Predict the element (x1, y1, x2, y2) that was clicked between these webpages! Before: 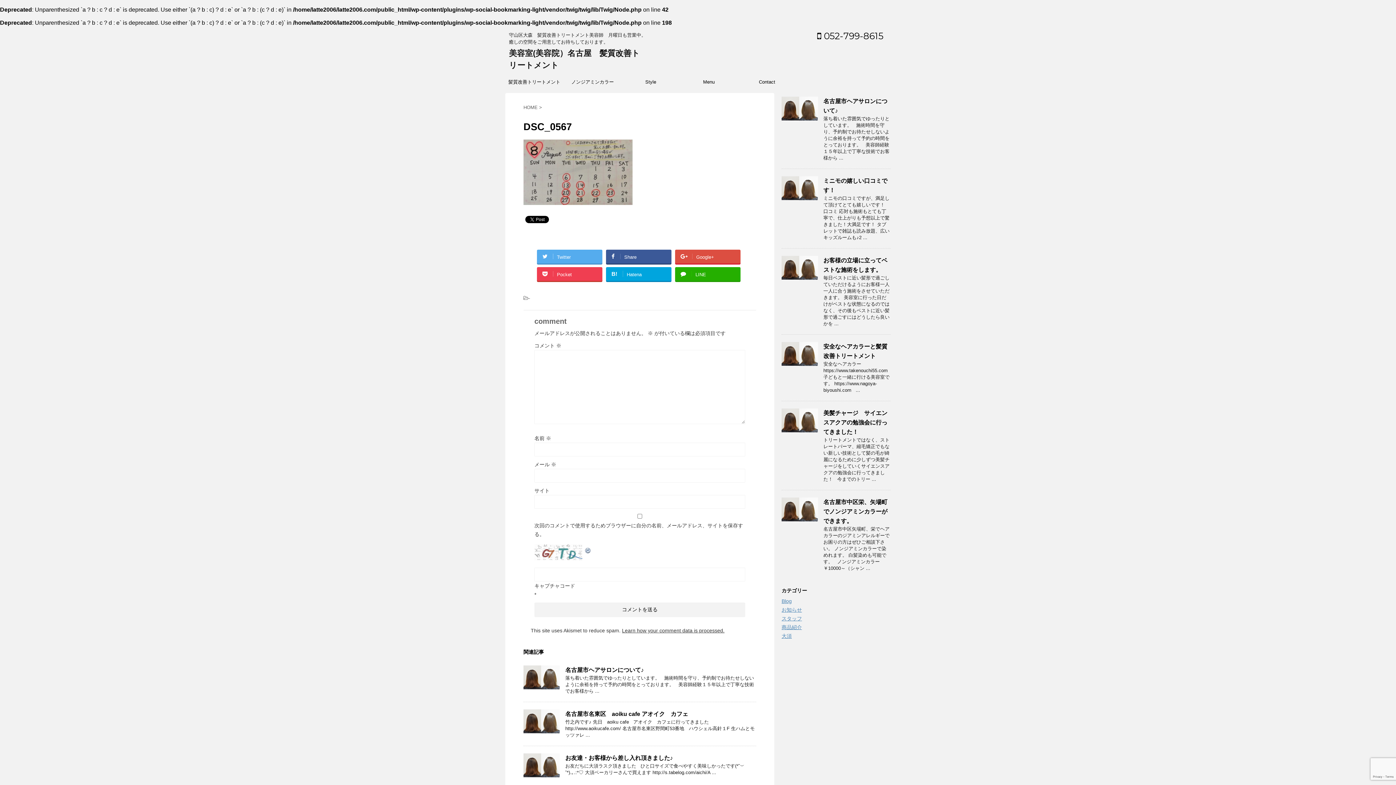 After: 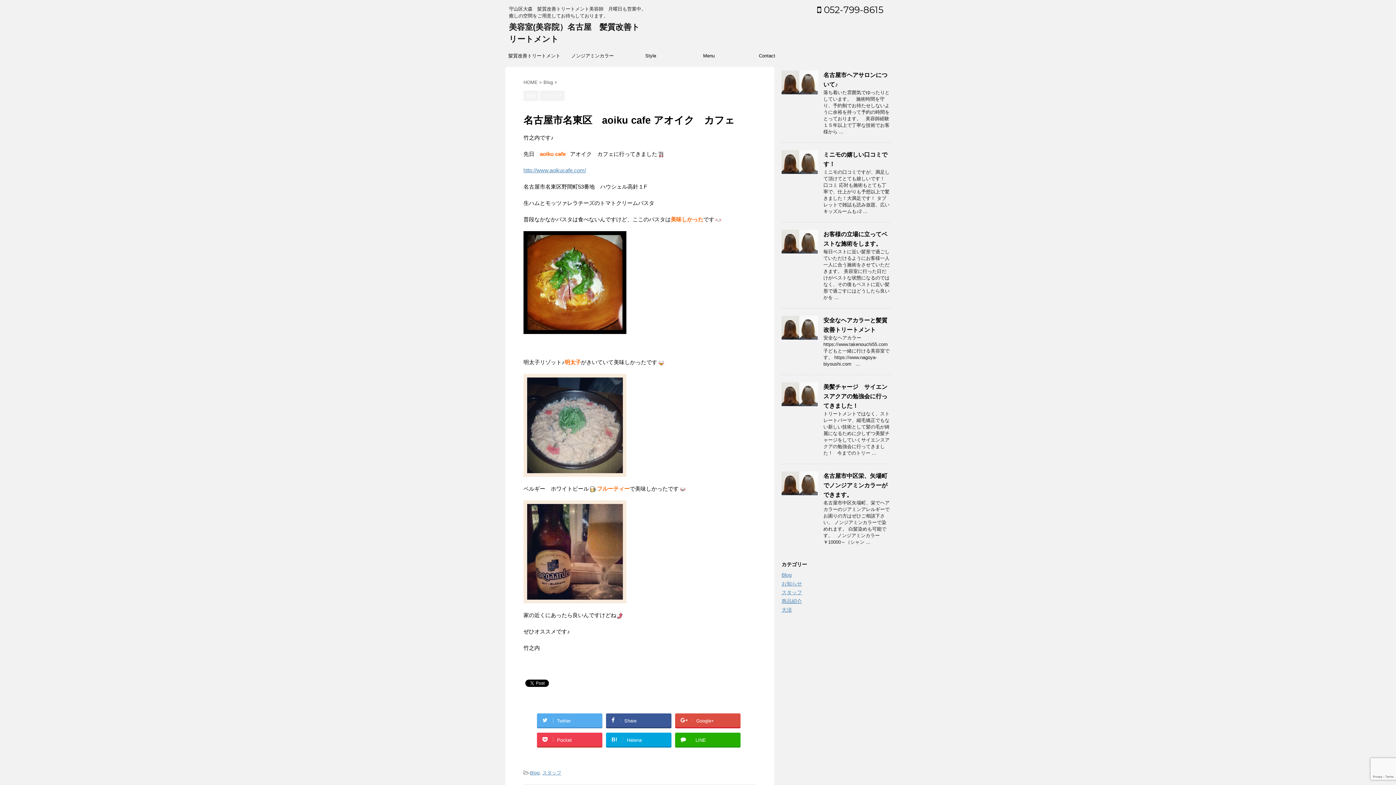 Action: bbox: (523, 727, 560, 733)